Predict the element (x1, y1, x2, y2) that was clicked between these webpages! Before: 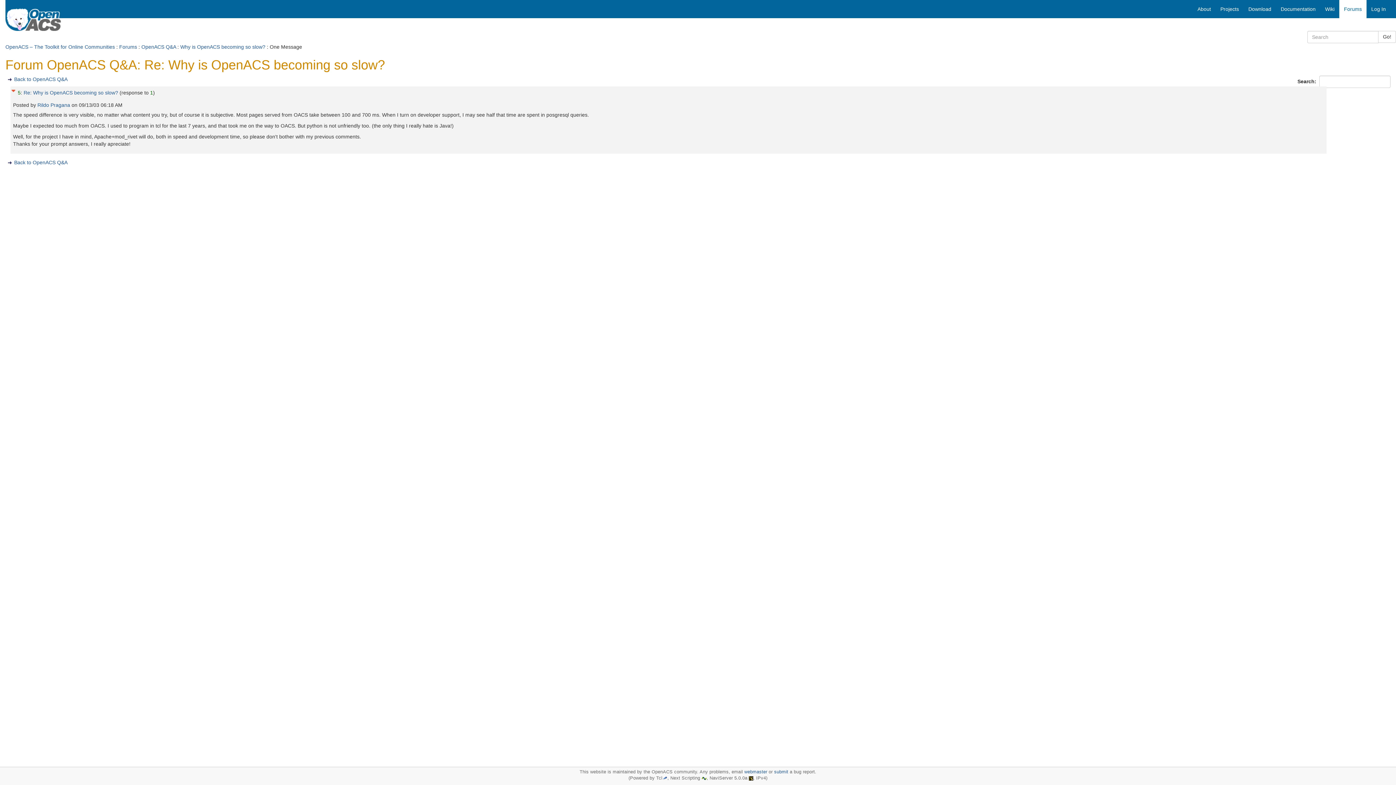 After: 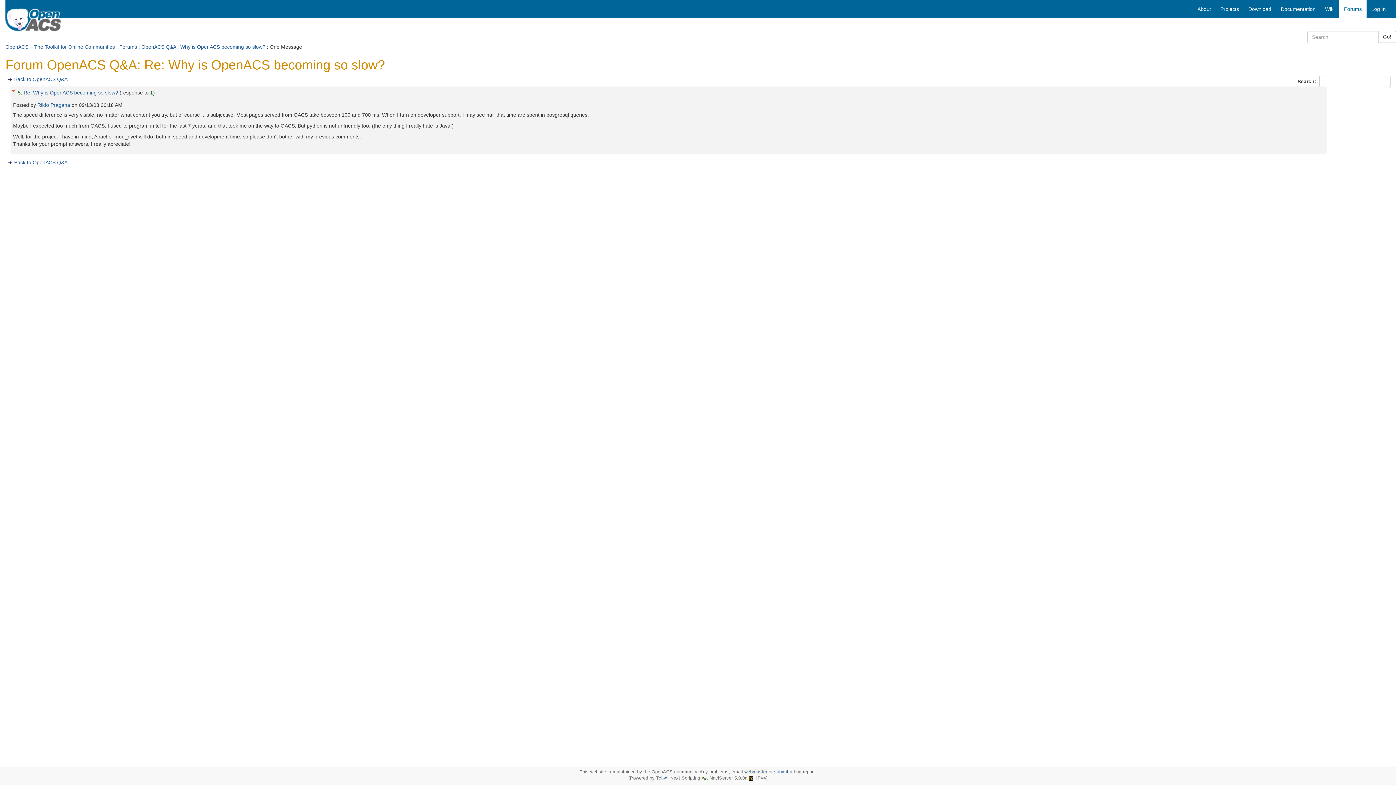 Action: label: webmaster bbox: (744, 769, 767, 774)